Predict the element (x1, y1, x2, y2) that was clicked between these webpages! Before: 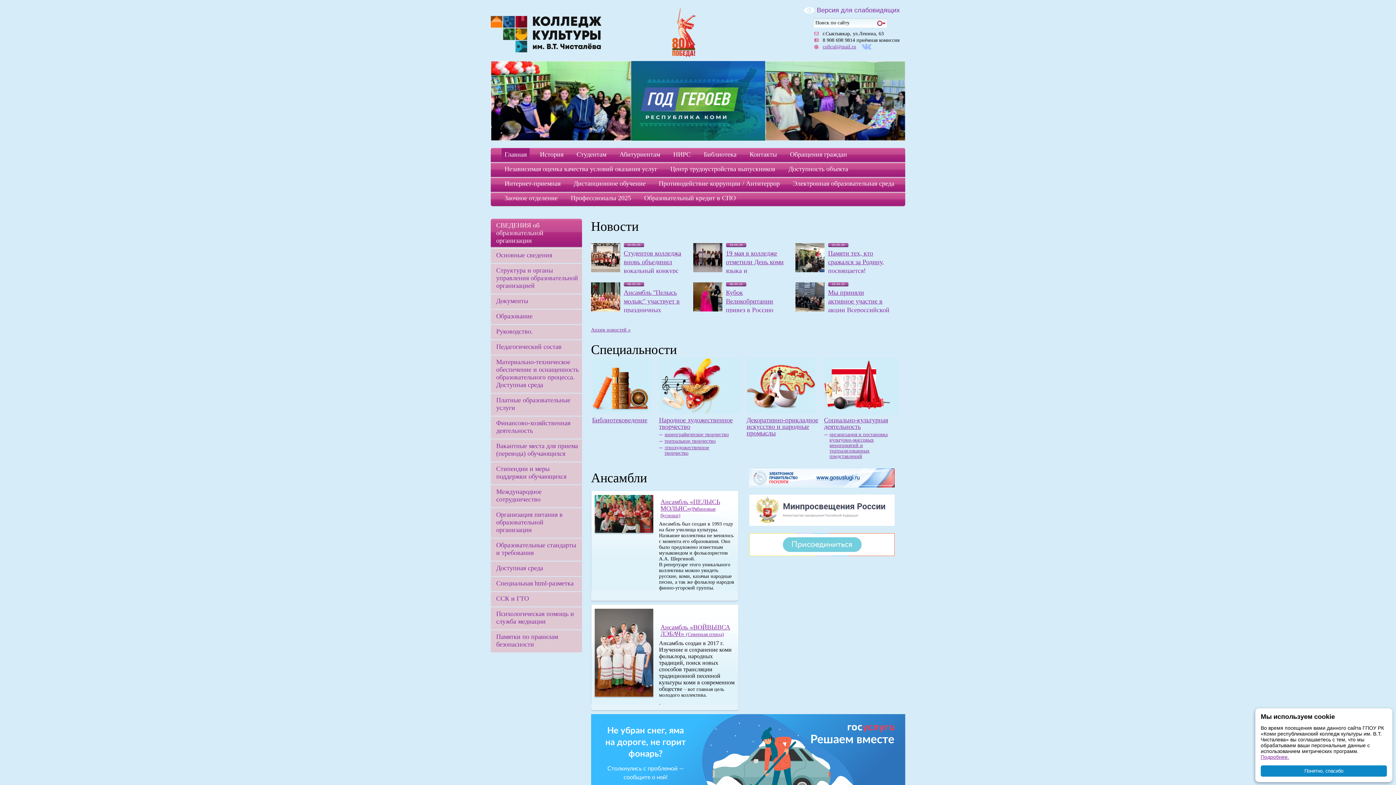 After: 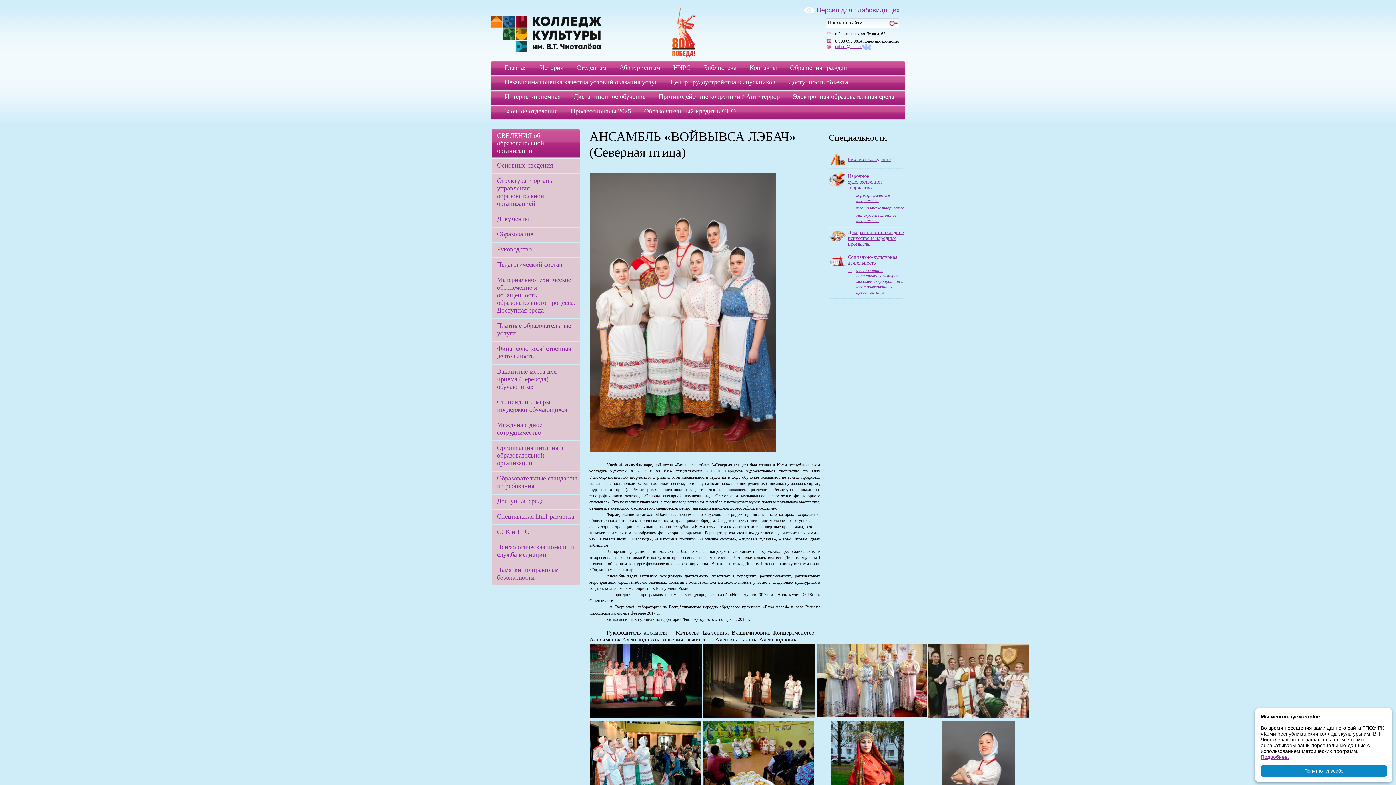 Action: bbox: (660, 624, 730, 637) label: Ансамбль «ВОЙВЫВСА ЛЭБАЧ» (Северная птица)